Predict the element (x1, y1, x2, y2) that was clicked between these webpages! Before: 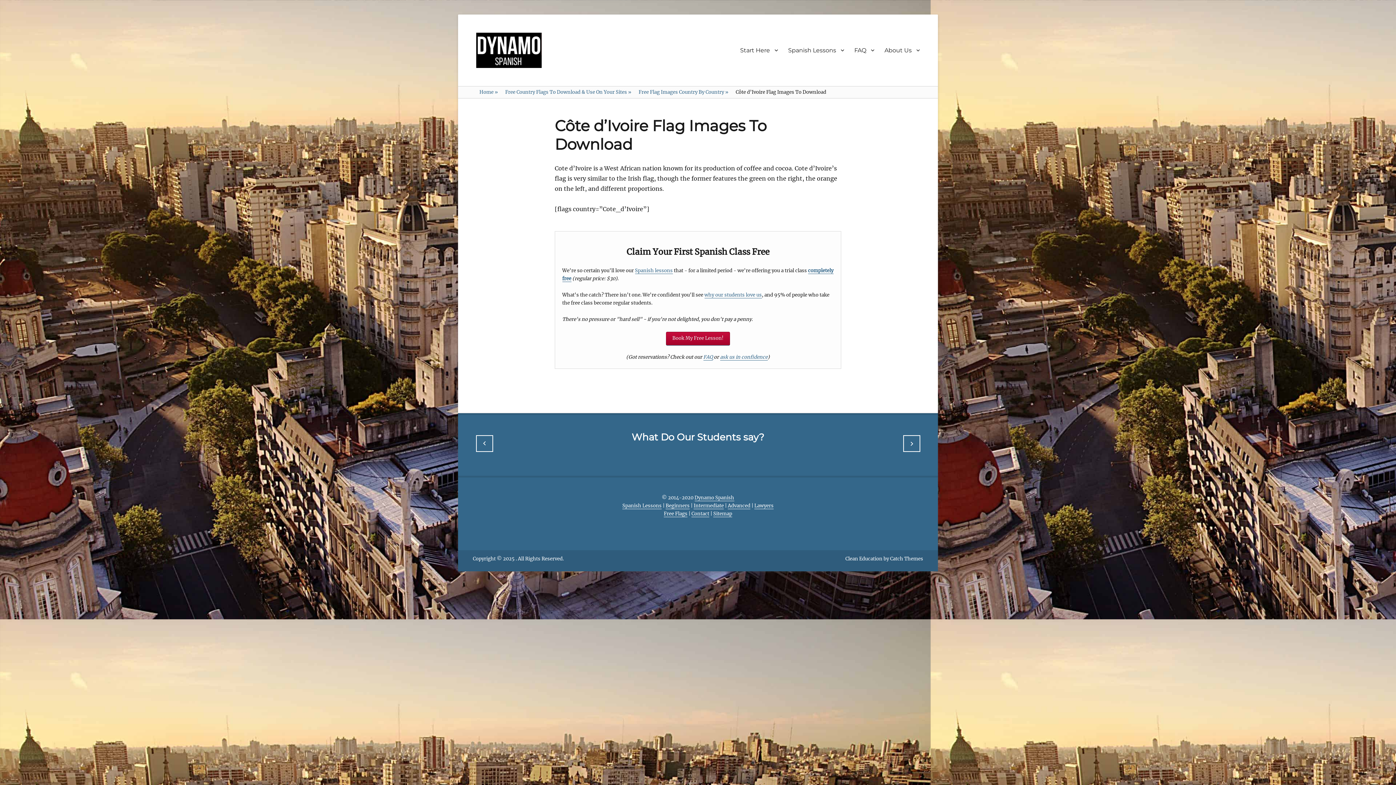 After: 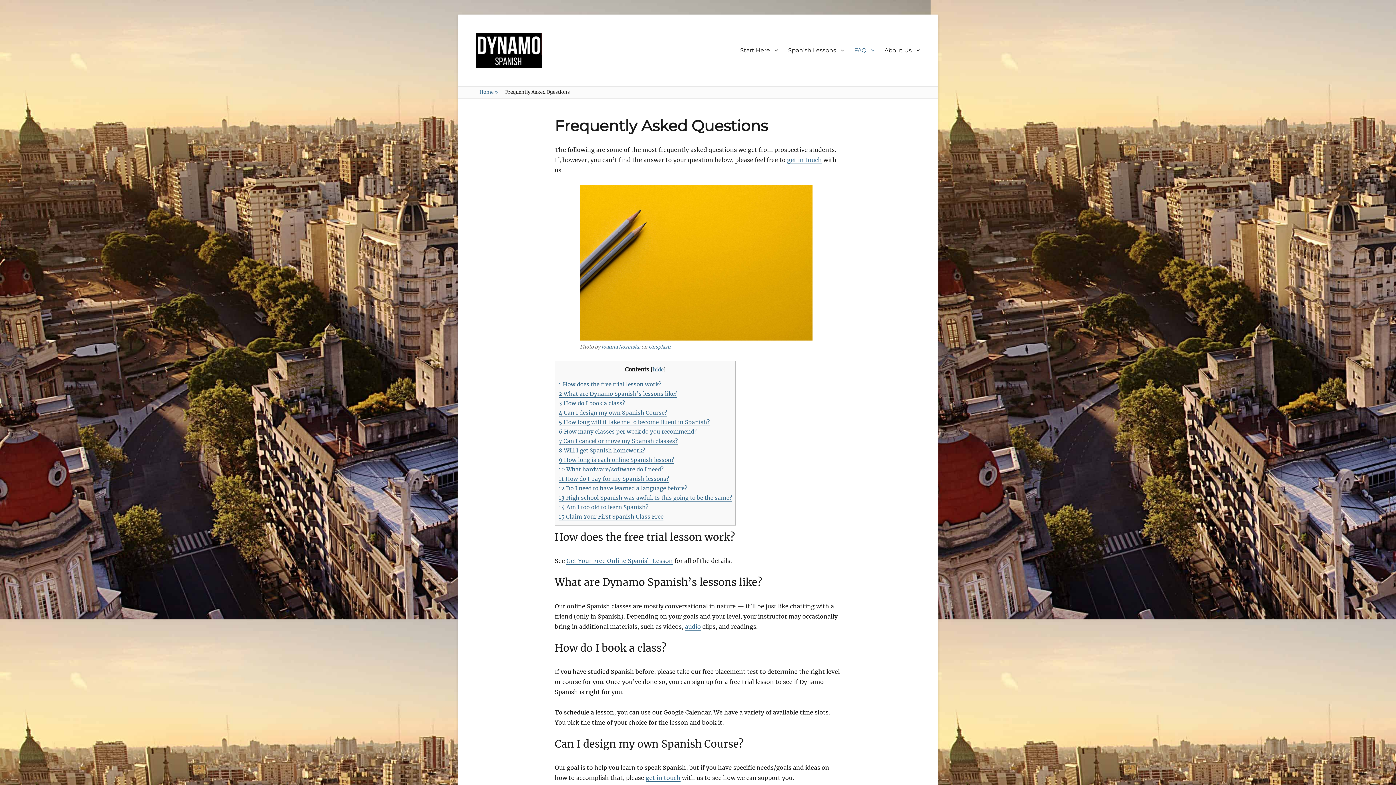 Action: label: FAQ bbox: (849, 42, 879, 57)